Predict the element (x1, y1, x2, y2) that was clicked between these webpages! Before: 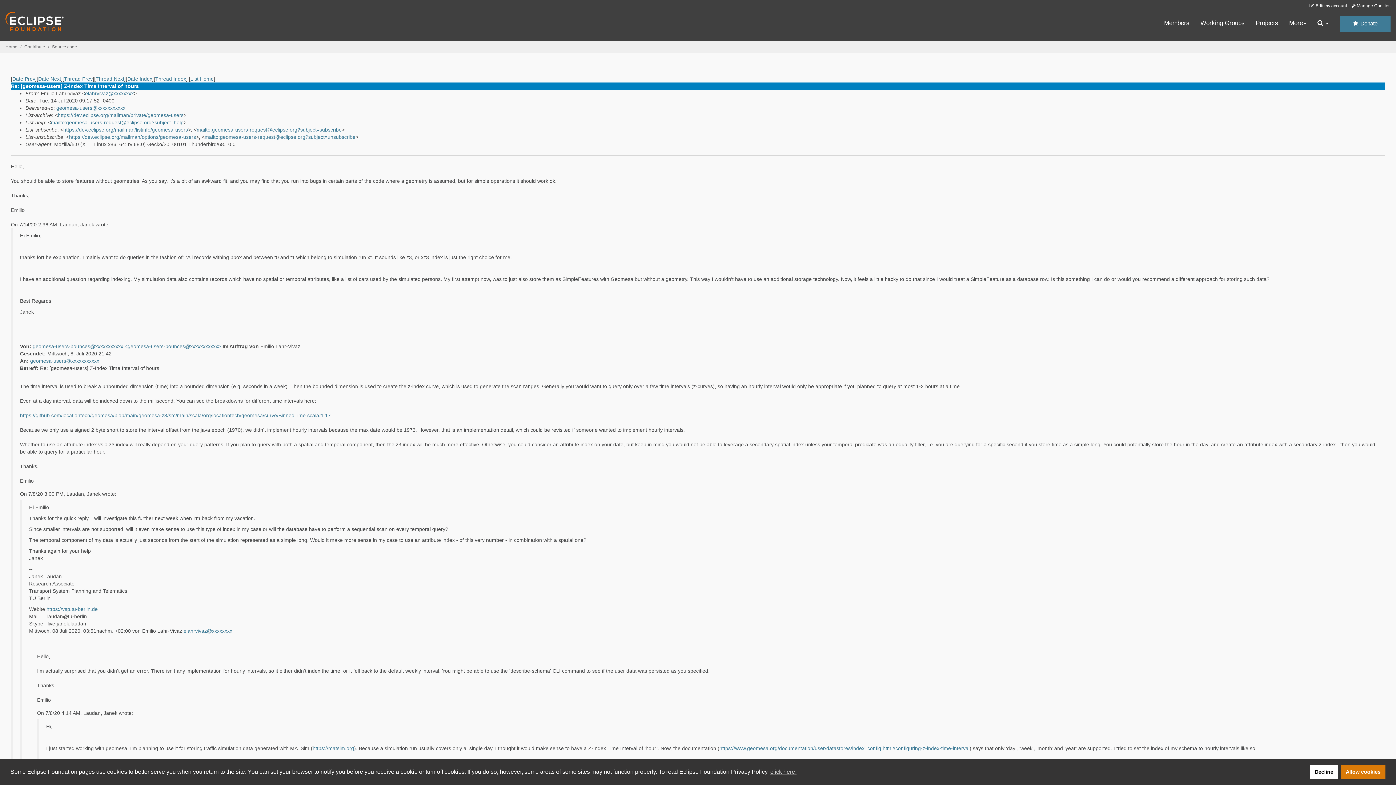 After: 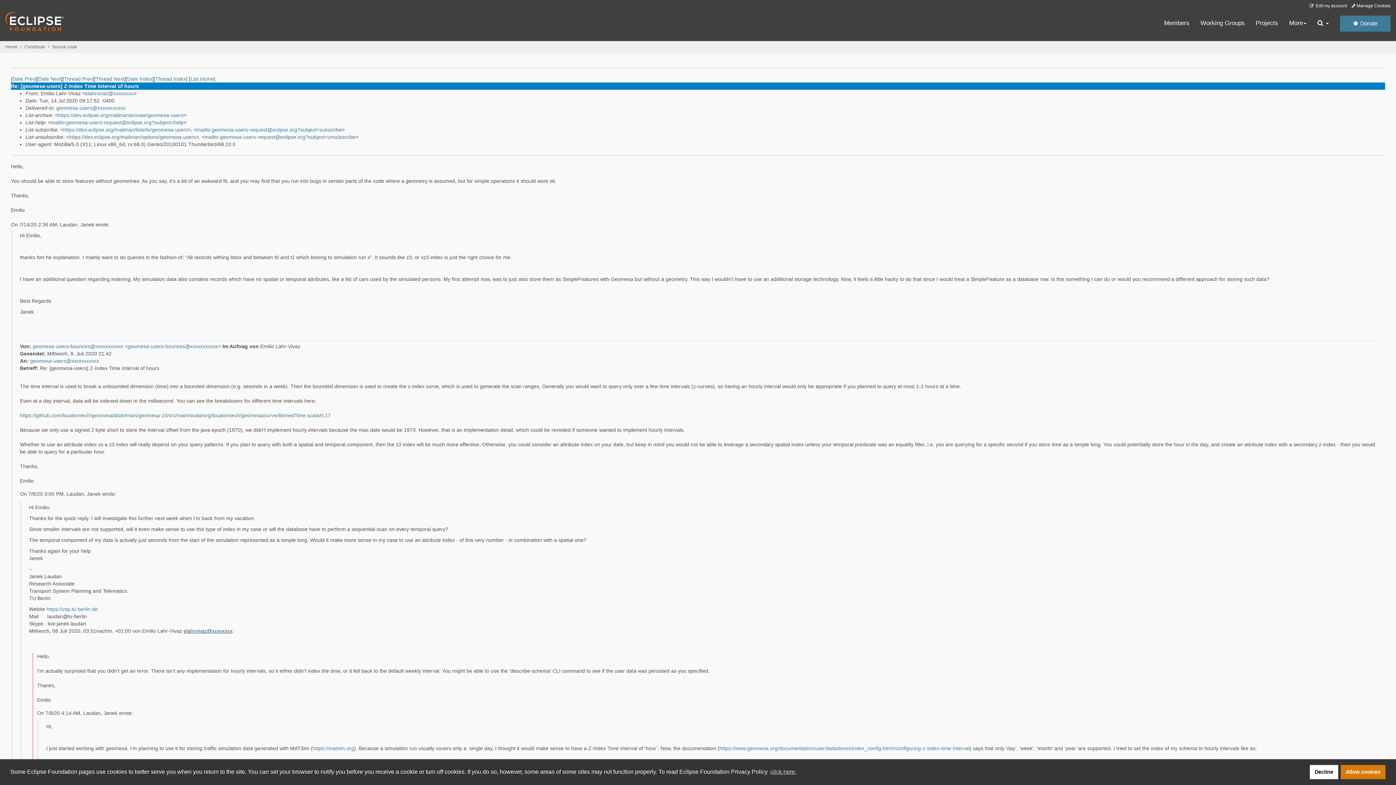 Action: bbox: (183, 628, 232, 634) label: elahrvivaz@xxxxxxxx